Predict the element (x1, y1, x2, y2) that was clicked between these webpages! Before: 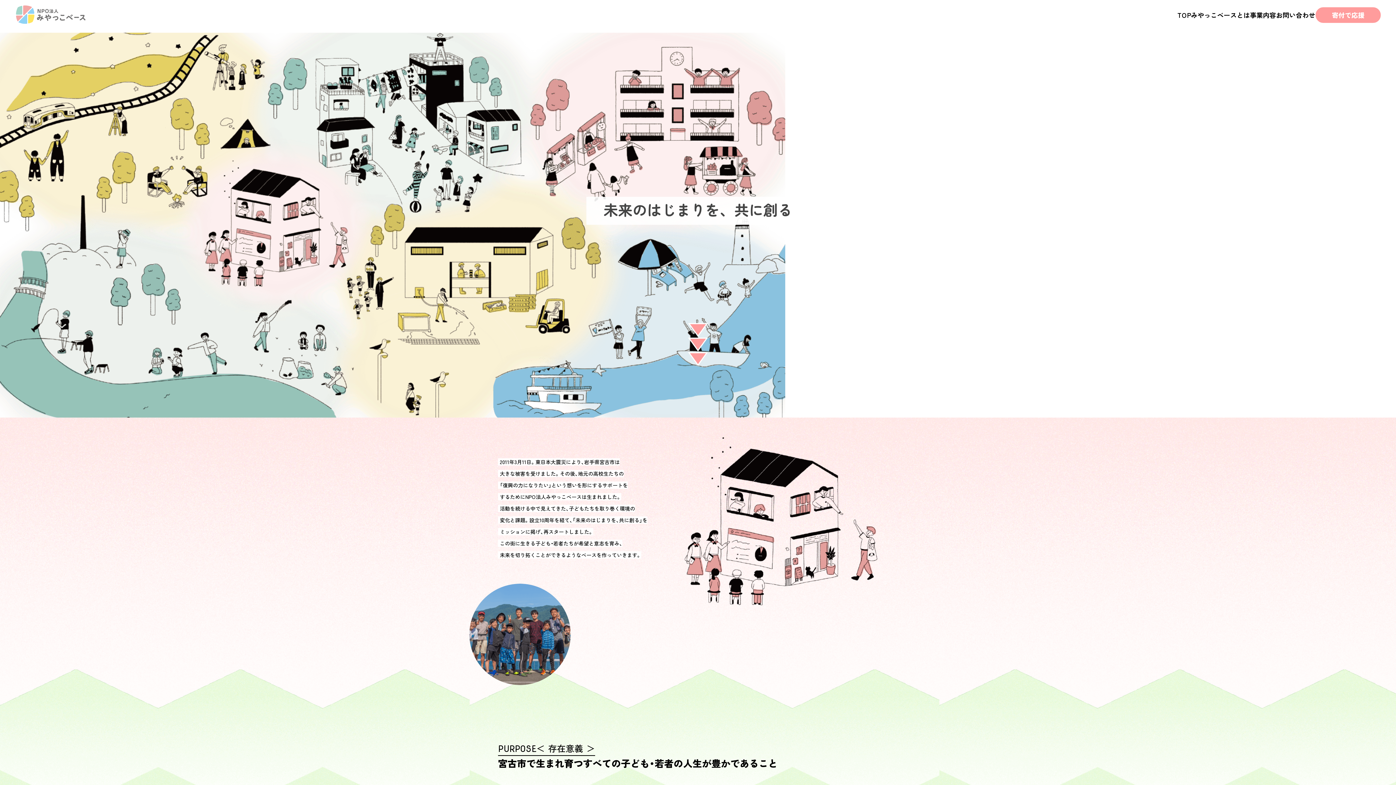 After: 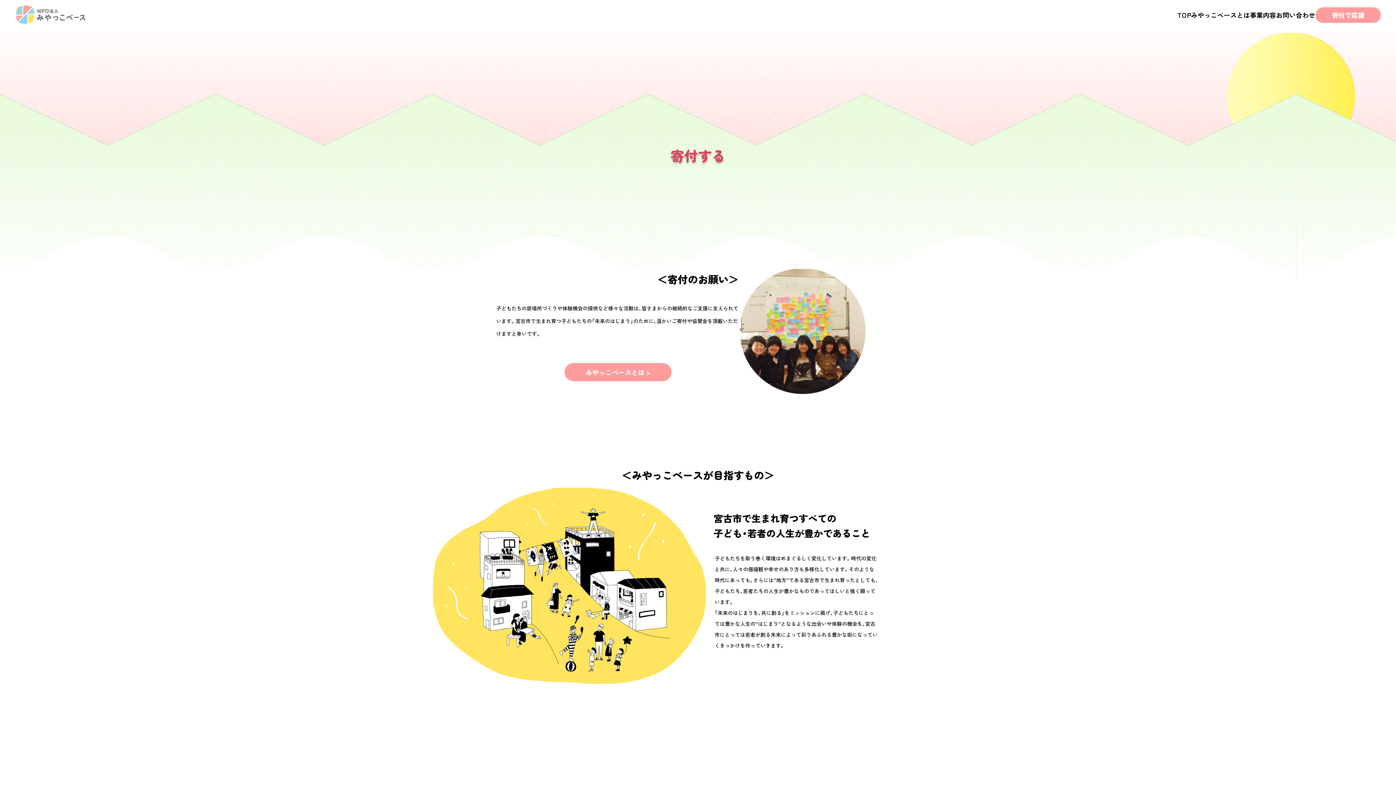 Action: bbox: (1316, 7, 1381, 22) label: 寄付で応援